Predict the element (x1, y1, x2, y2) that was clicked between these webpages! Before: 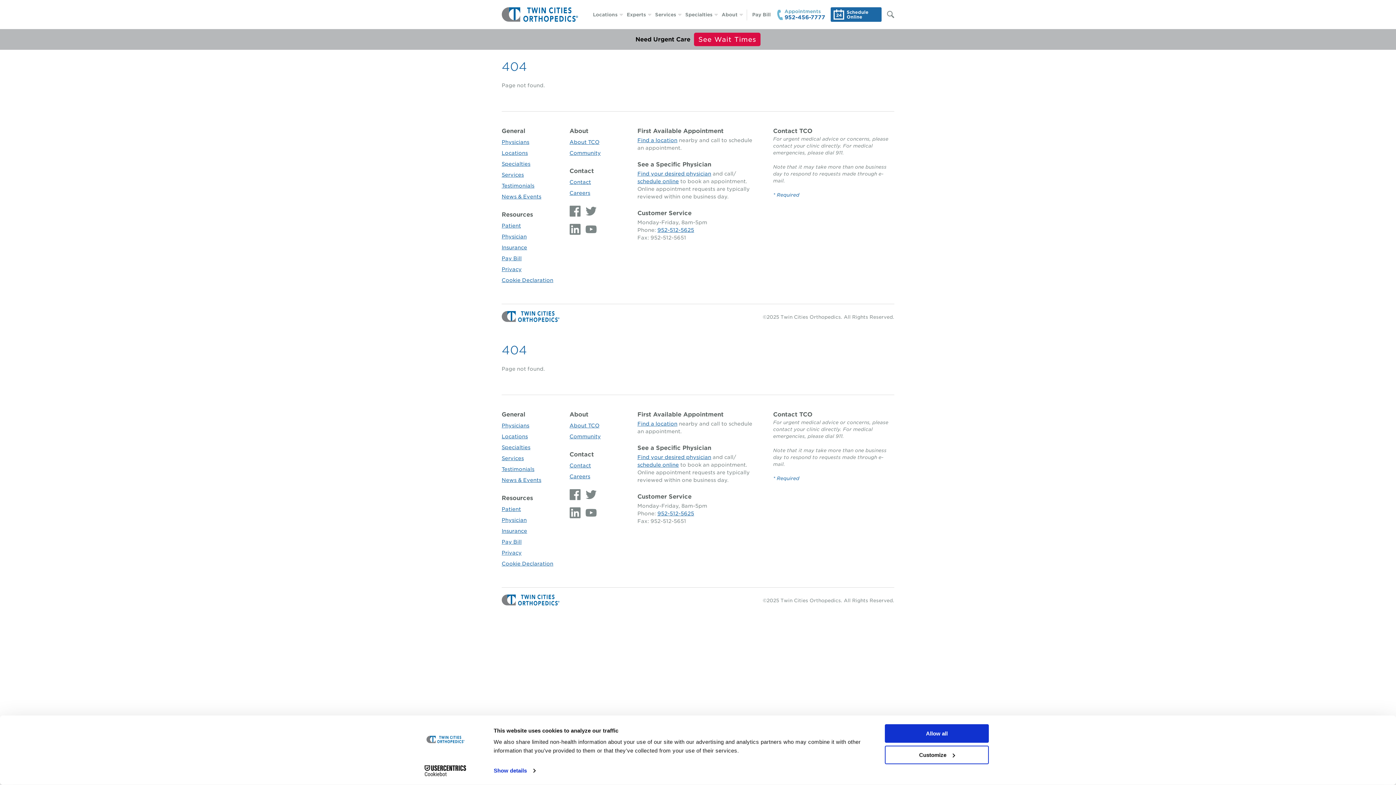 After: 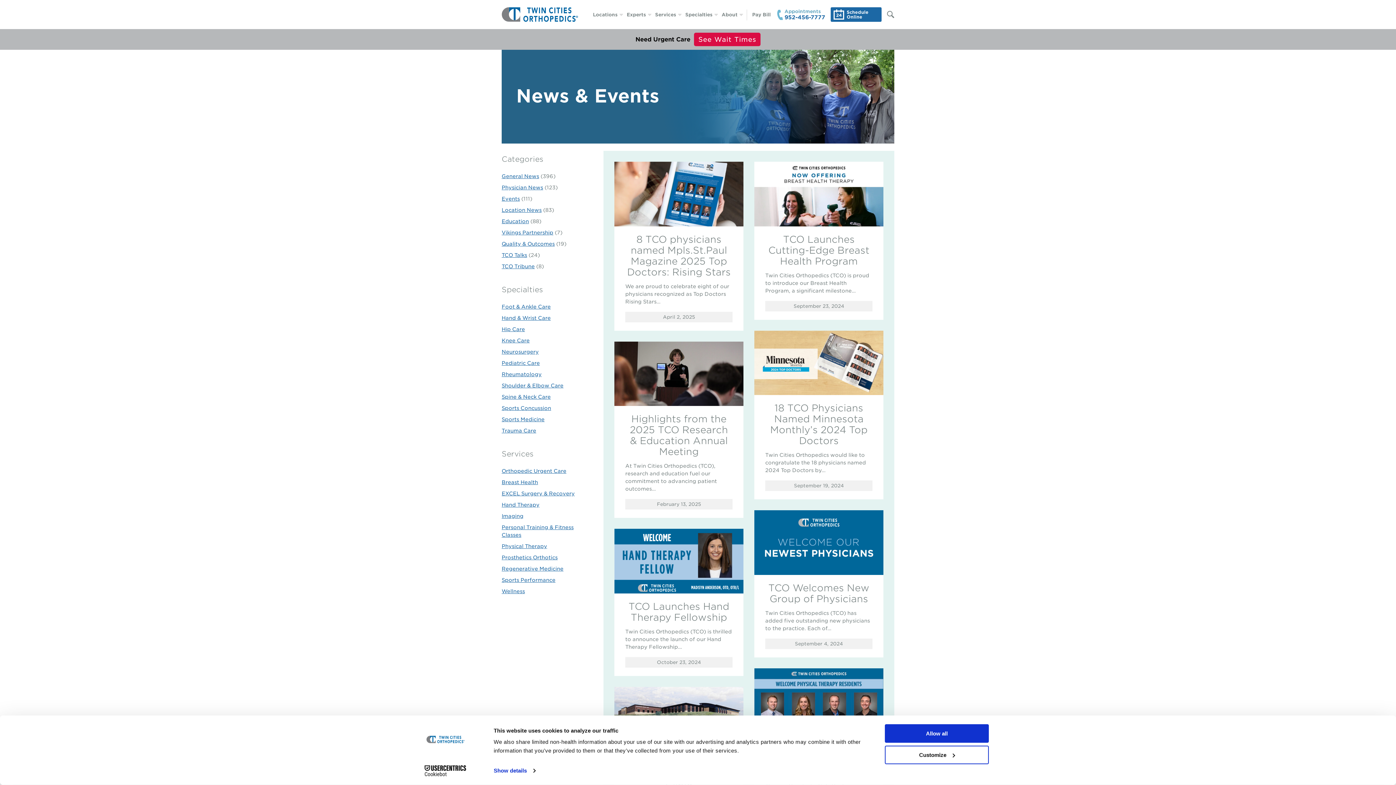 Action: bbox: (501, 193, 541, 199) label: News & Events